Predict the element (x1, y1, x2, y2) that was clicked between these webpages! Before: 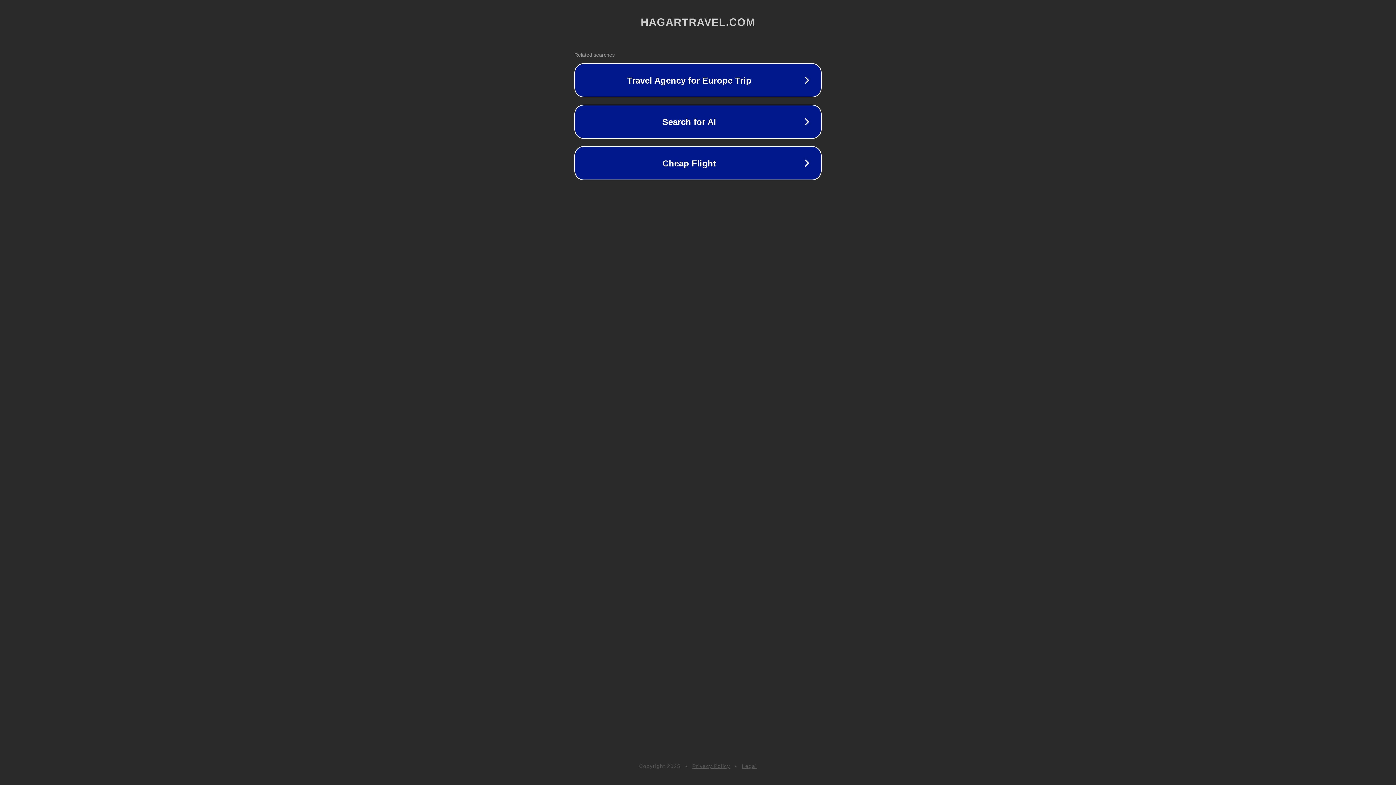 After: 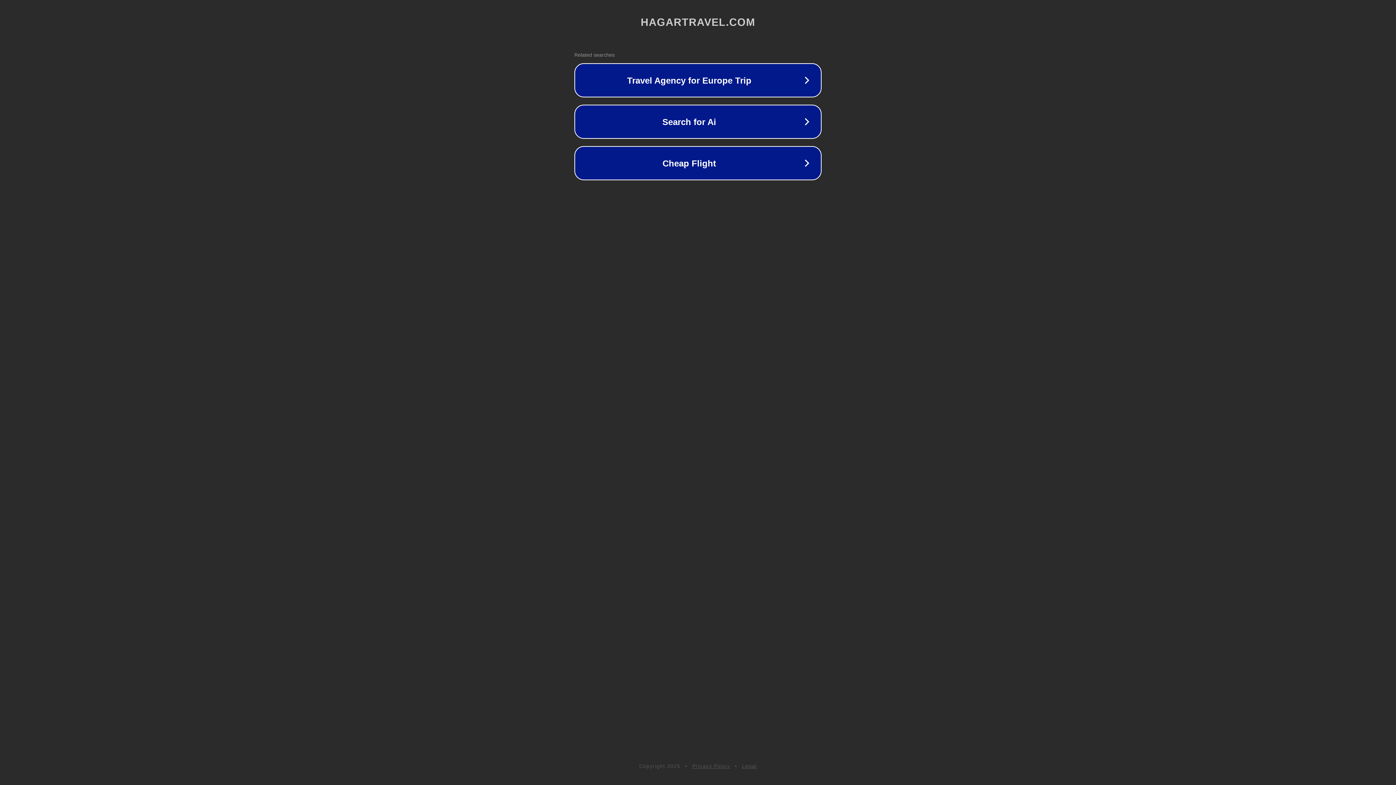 Action: bbox: (692, 763, 730, 769) label: Privacy Policy